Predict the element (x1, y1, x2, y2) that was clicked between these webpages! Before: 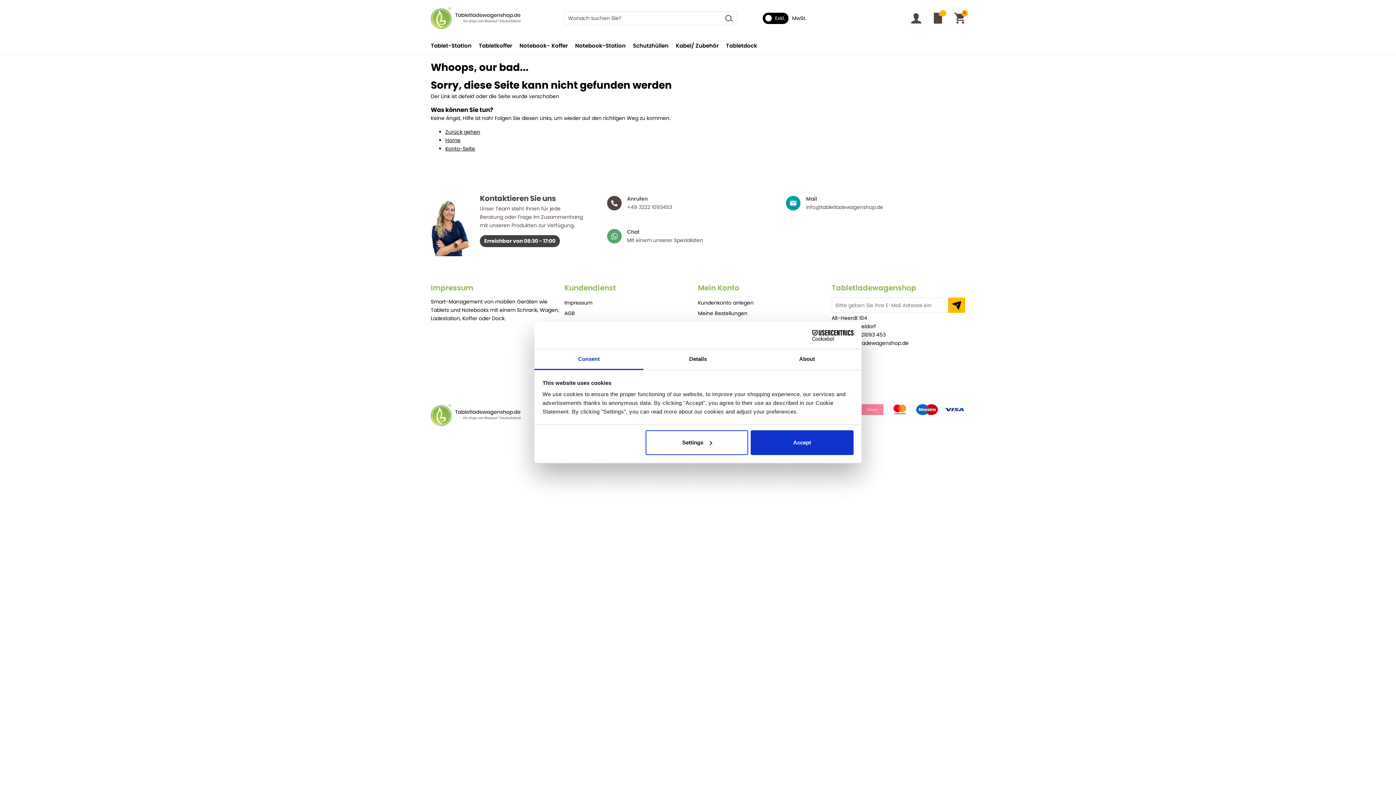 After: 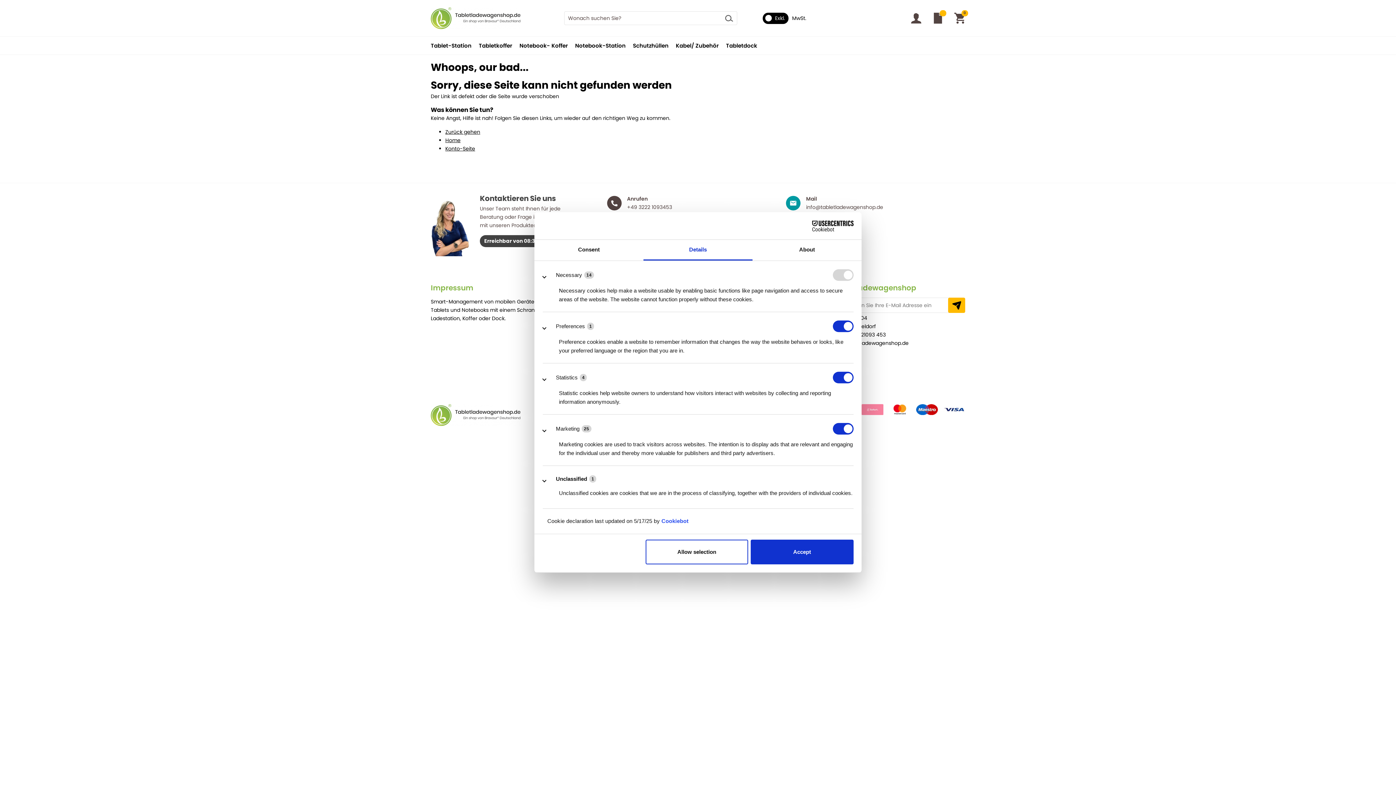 Action: bbox: (643, 349, 752, 370) label: Details